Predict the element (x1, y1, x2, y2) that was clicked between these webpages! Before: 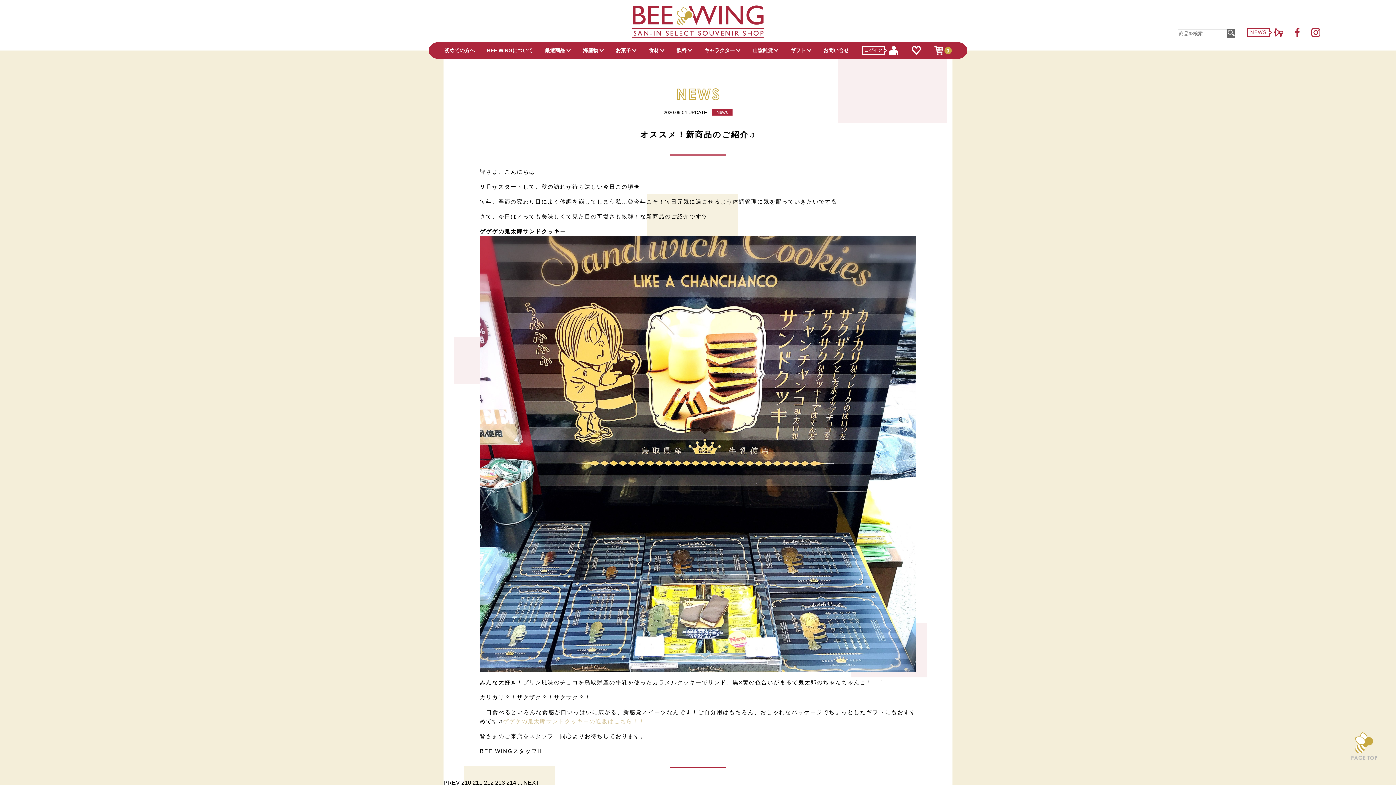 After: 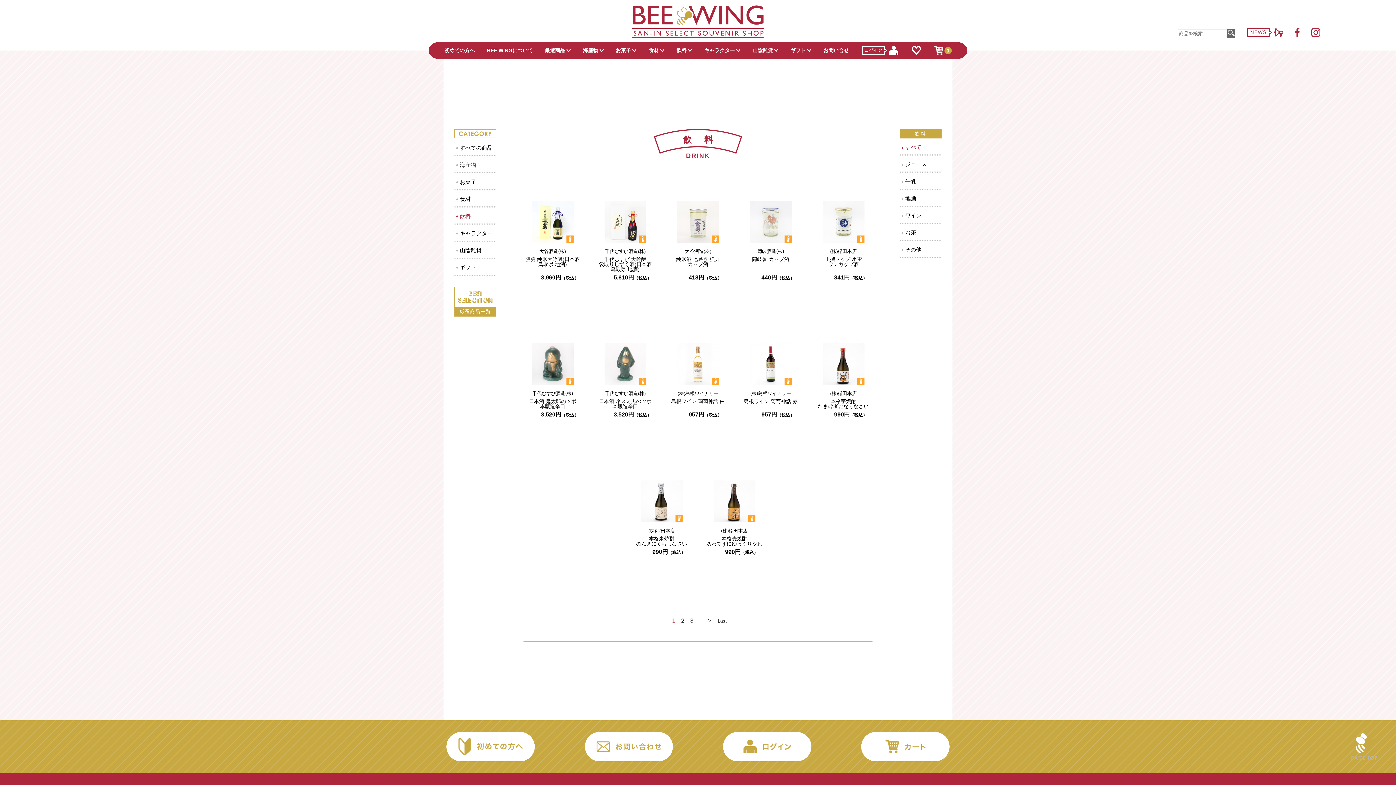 Action: label: 飲料 bbox: (676, 47, 692, 53)